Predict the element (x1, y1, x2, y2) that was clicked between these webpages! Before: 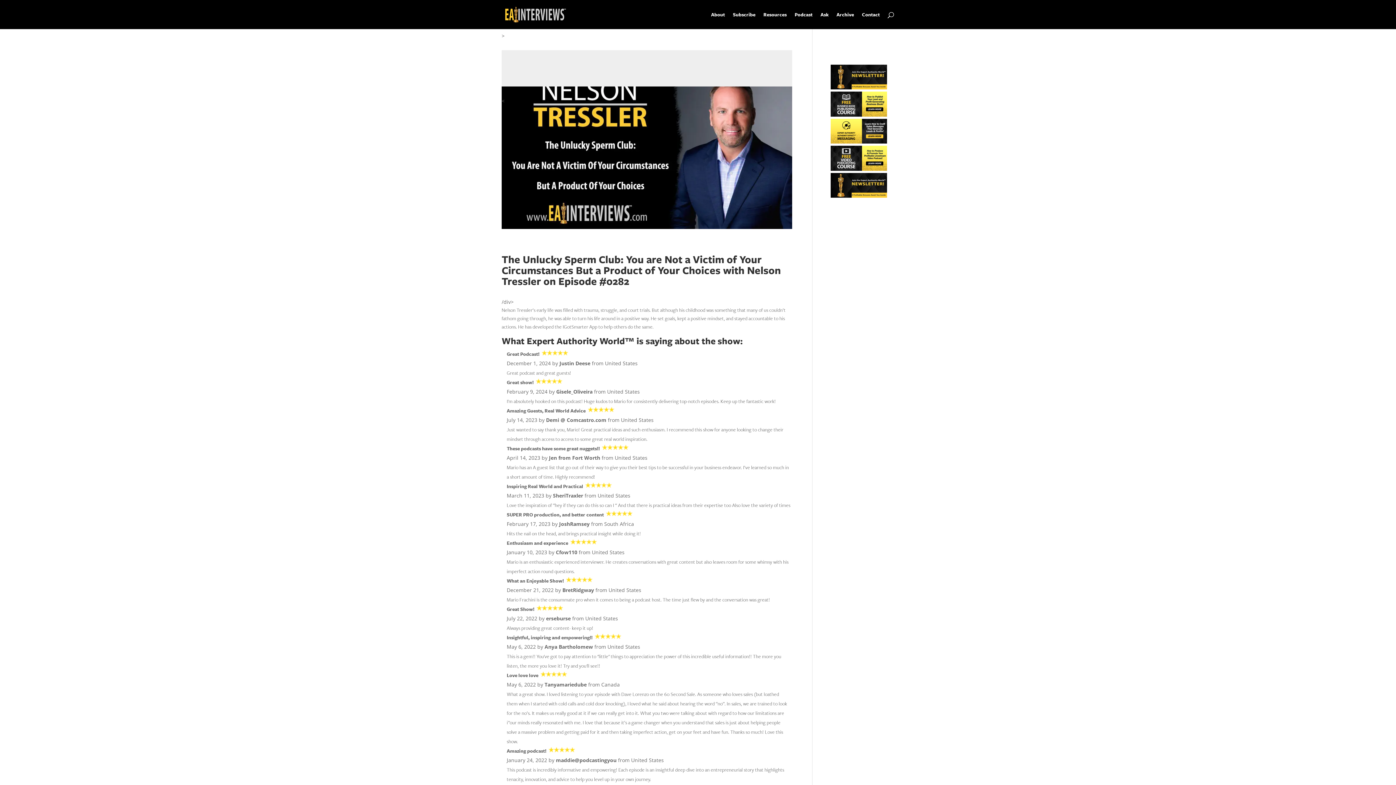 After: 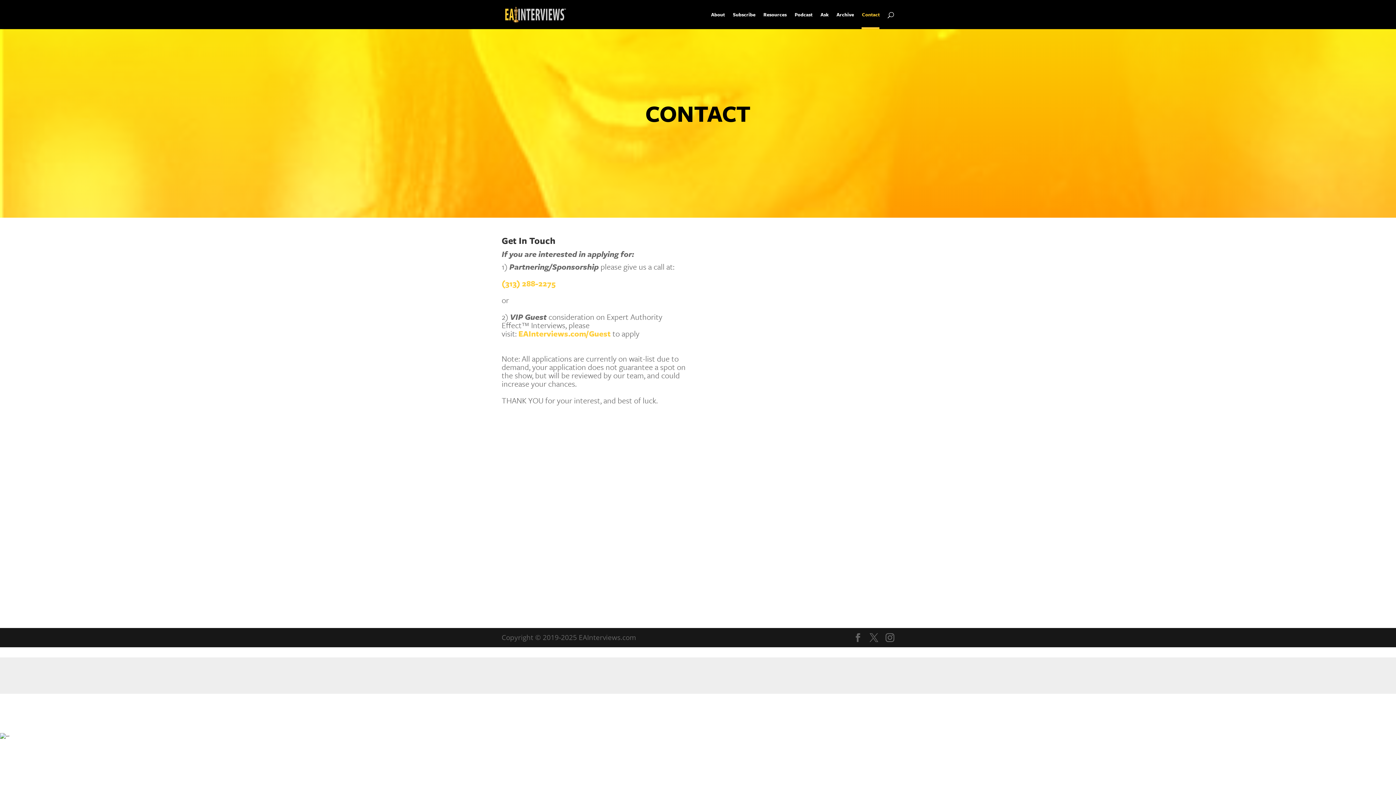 Action: label: Contact bbox: (862, 12, 880, 29)